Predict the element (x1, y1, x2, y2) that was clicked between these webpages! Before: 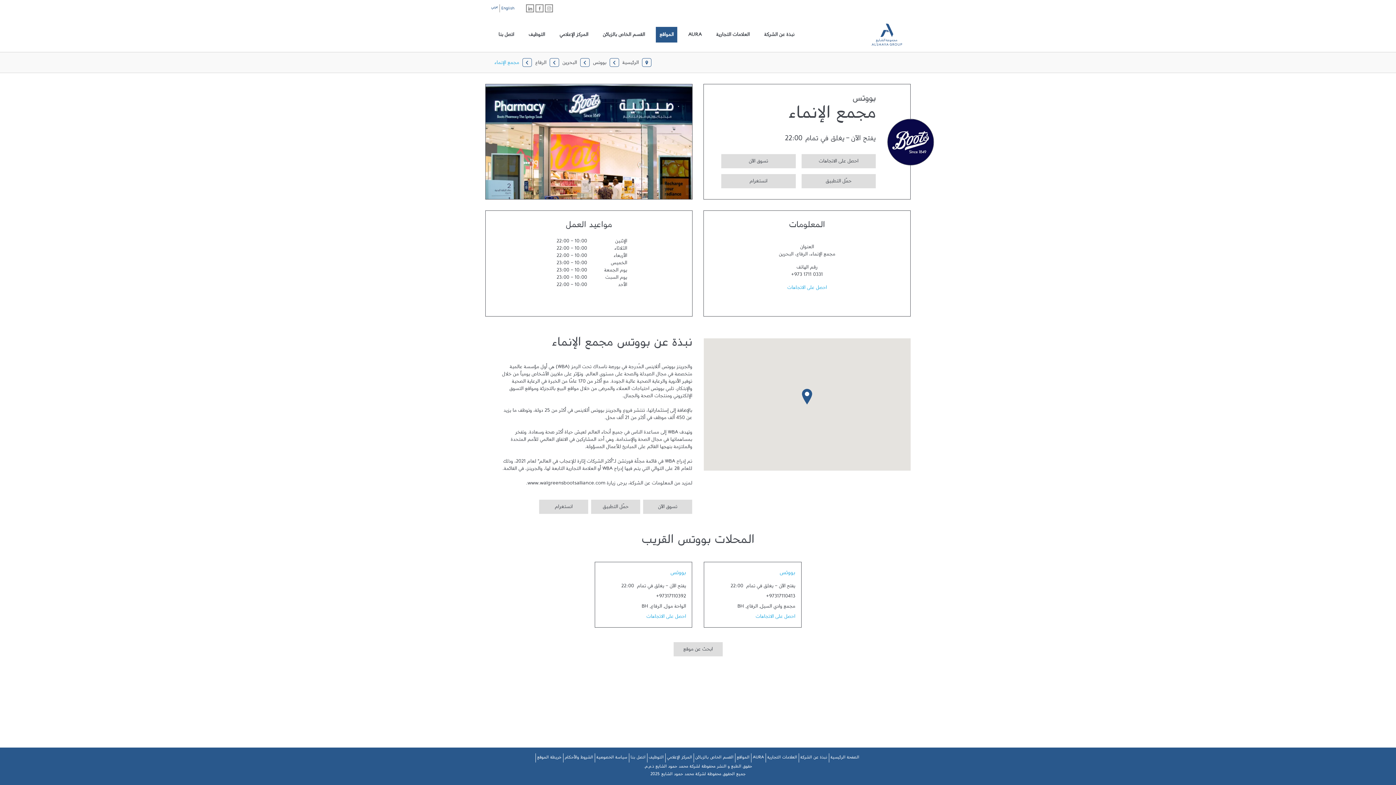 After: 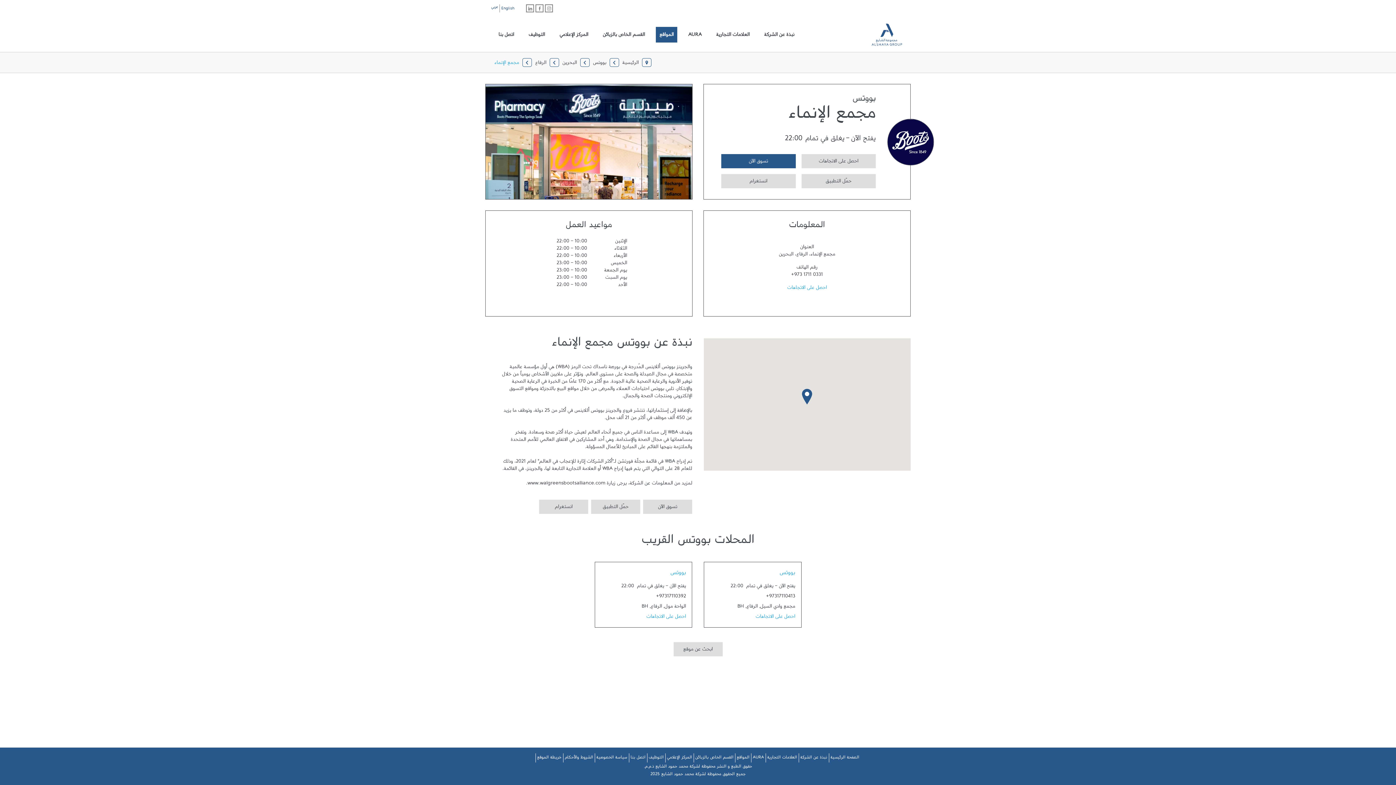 Action: bbox: (721, 154, 795, 168) label: تسوق الآن
 Link Opens in New Tab